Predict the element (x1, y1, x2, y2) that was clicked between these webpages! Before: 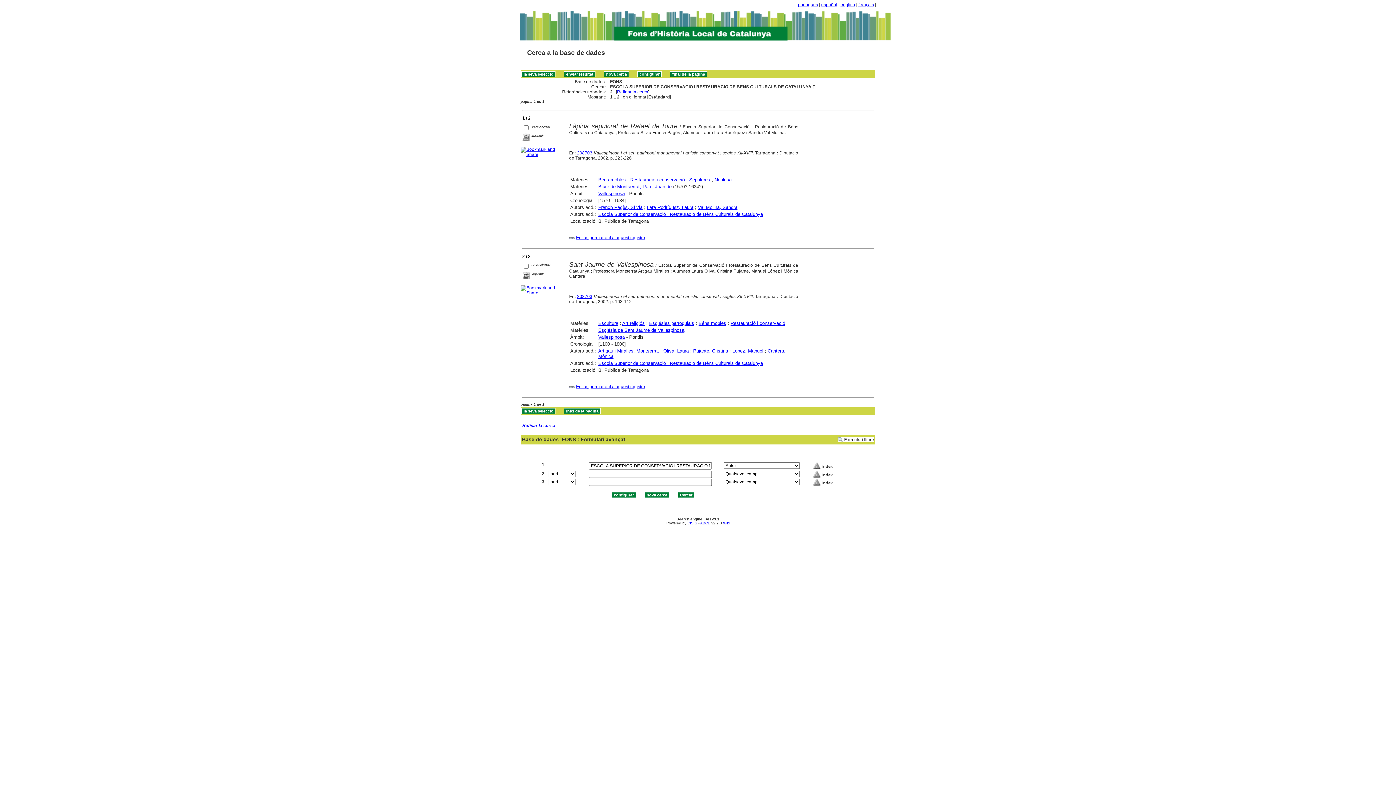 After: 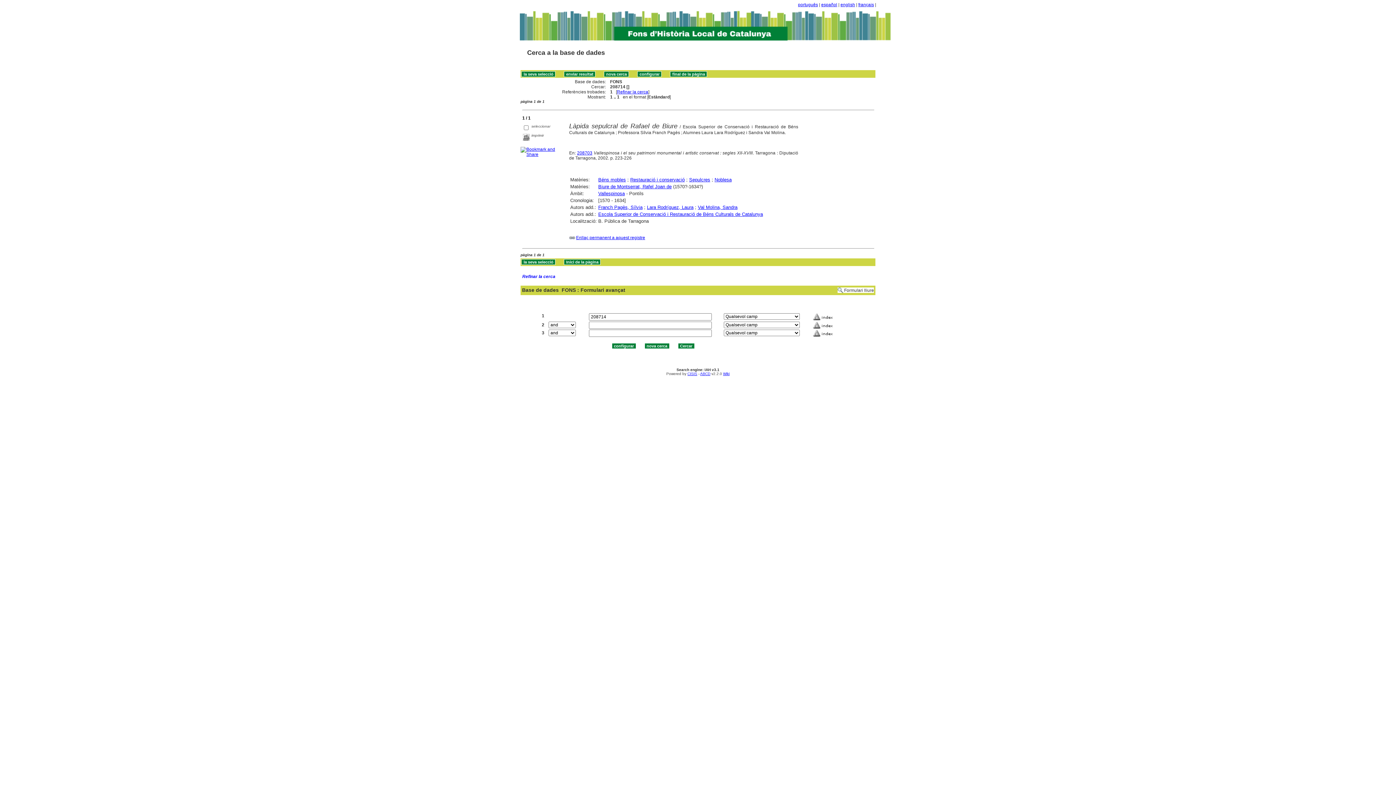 Action: bbox: (576, 235, 645, 240) label: Enllaç permanent a aquest registre